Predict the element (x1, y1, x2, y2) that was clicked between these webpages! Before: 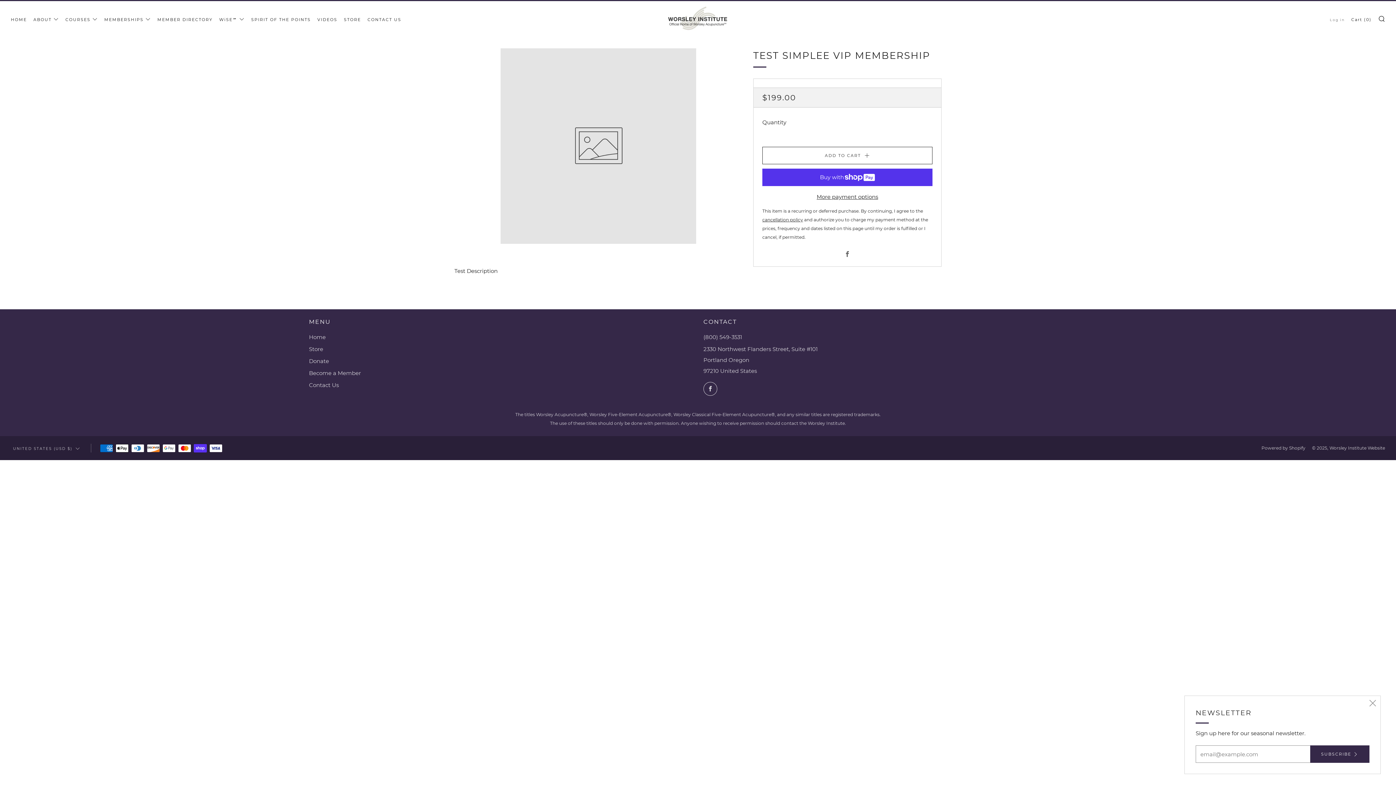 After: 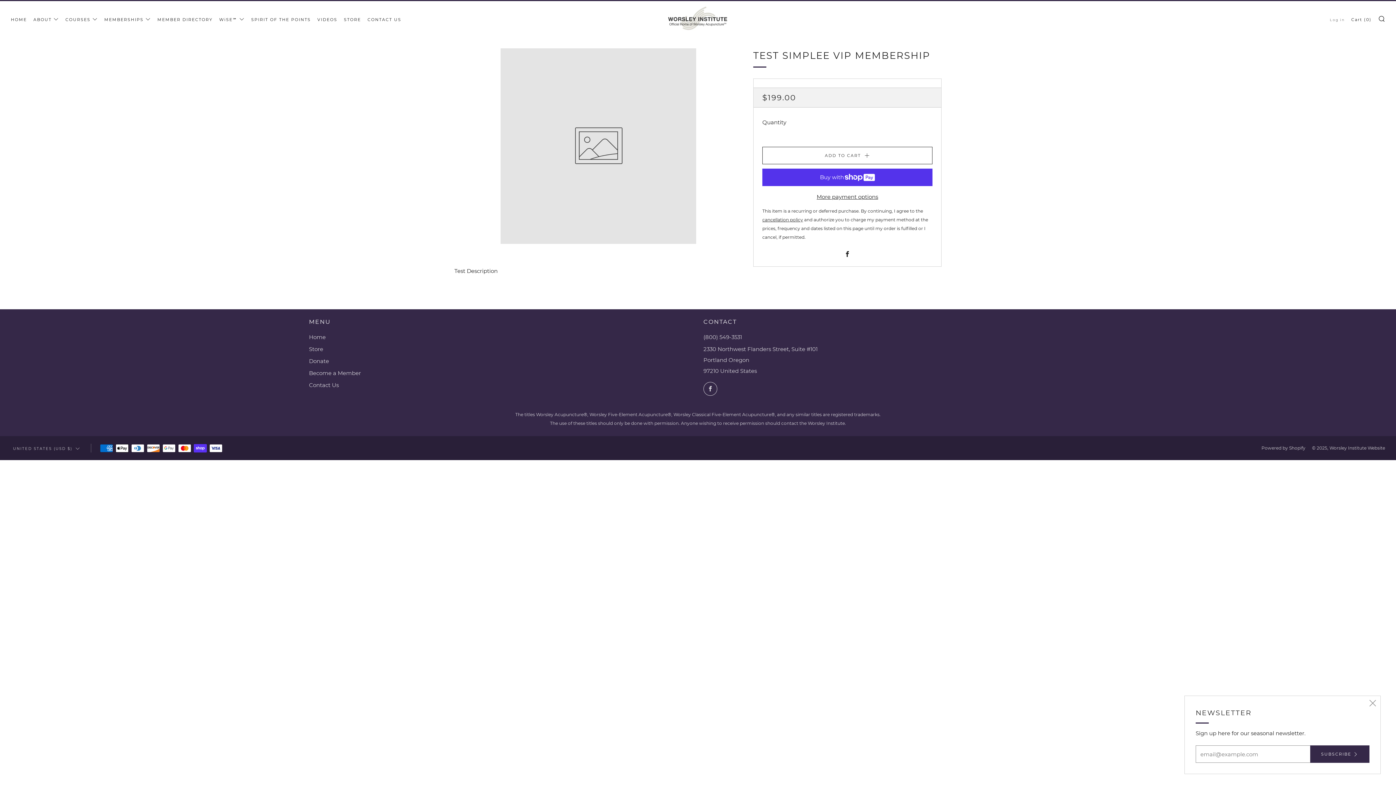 Action: label: Facebook bbox: (844, 251, 850, 258)